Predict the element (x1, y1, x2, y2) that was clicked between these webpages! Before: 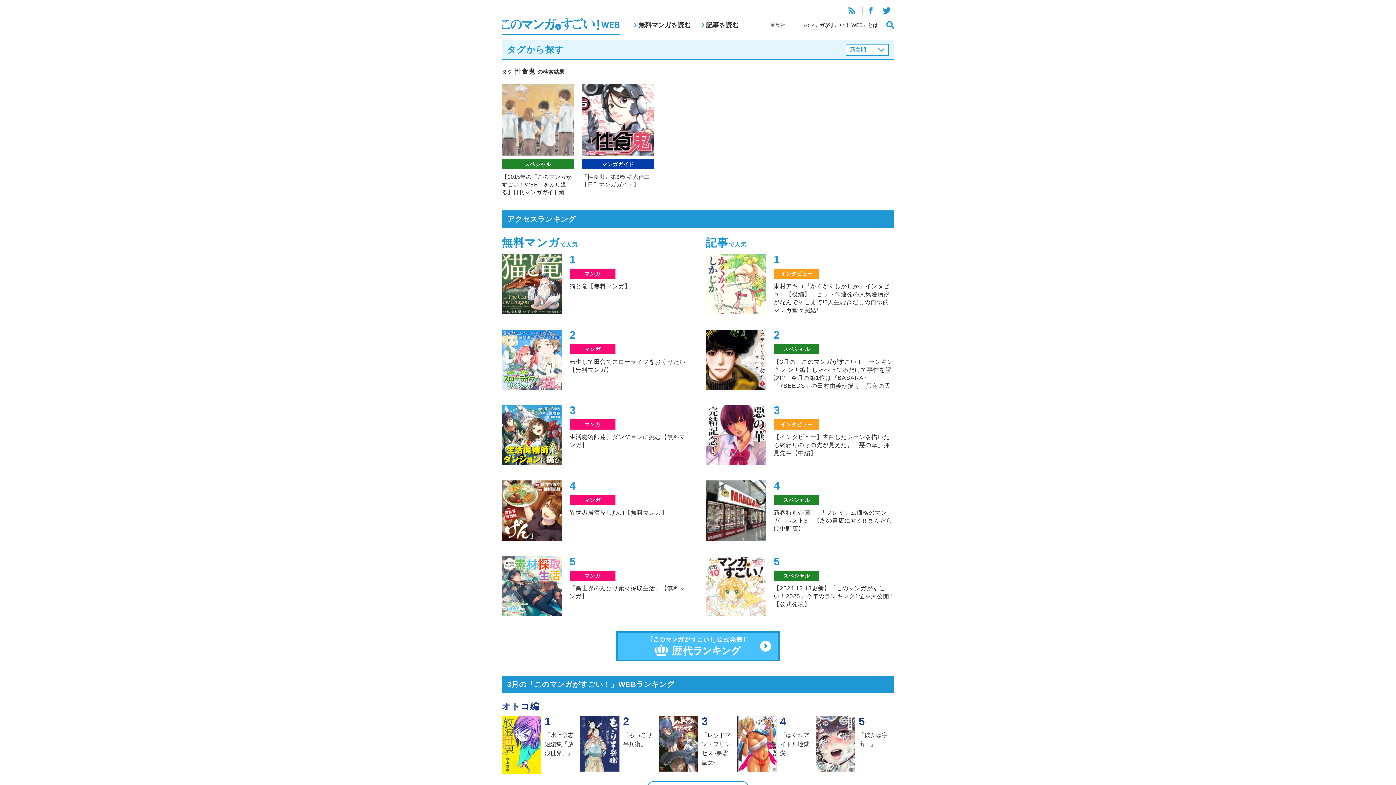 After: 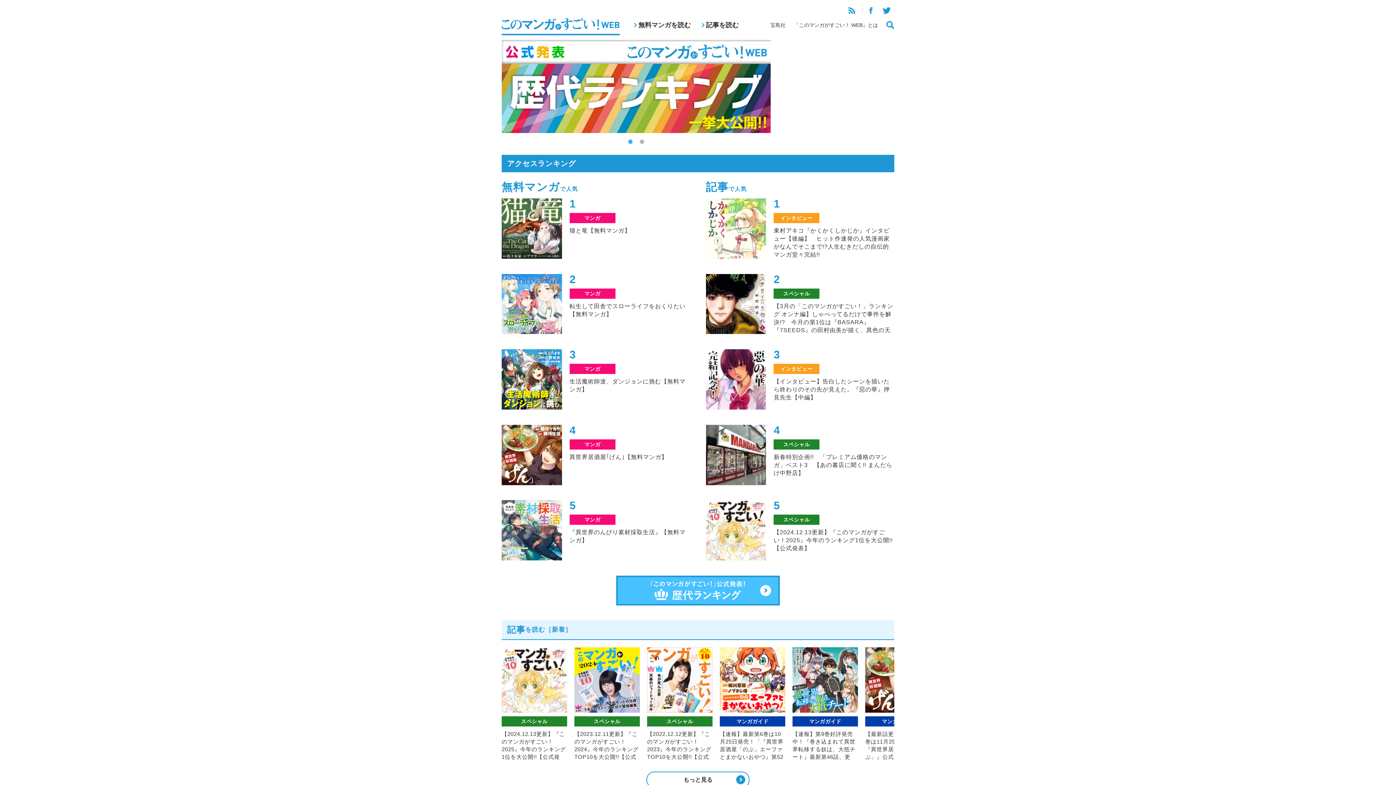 Action: bbox: (501, 30, 620, 34)